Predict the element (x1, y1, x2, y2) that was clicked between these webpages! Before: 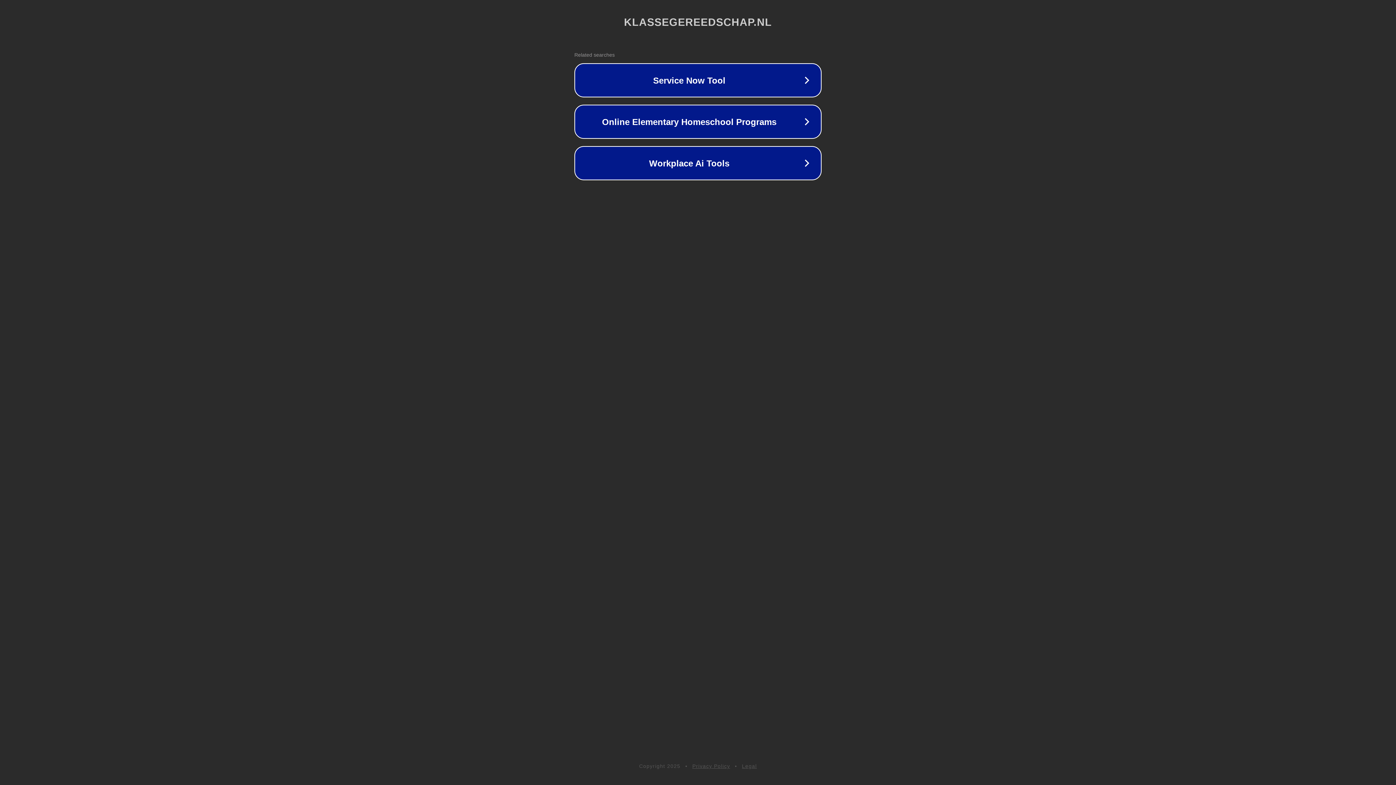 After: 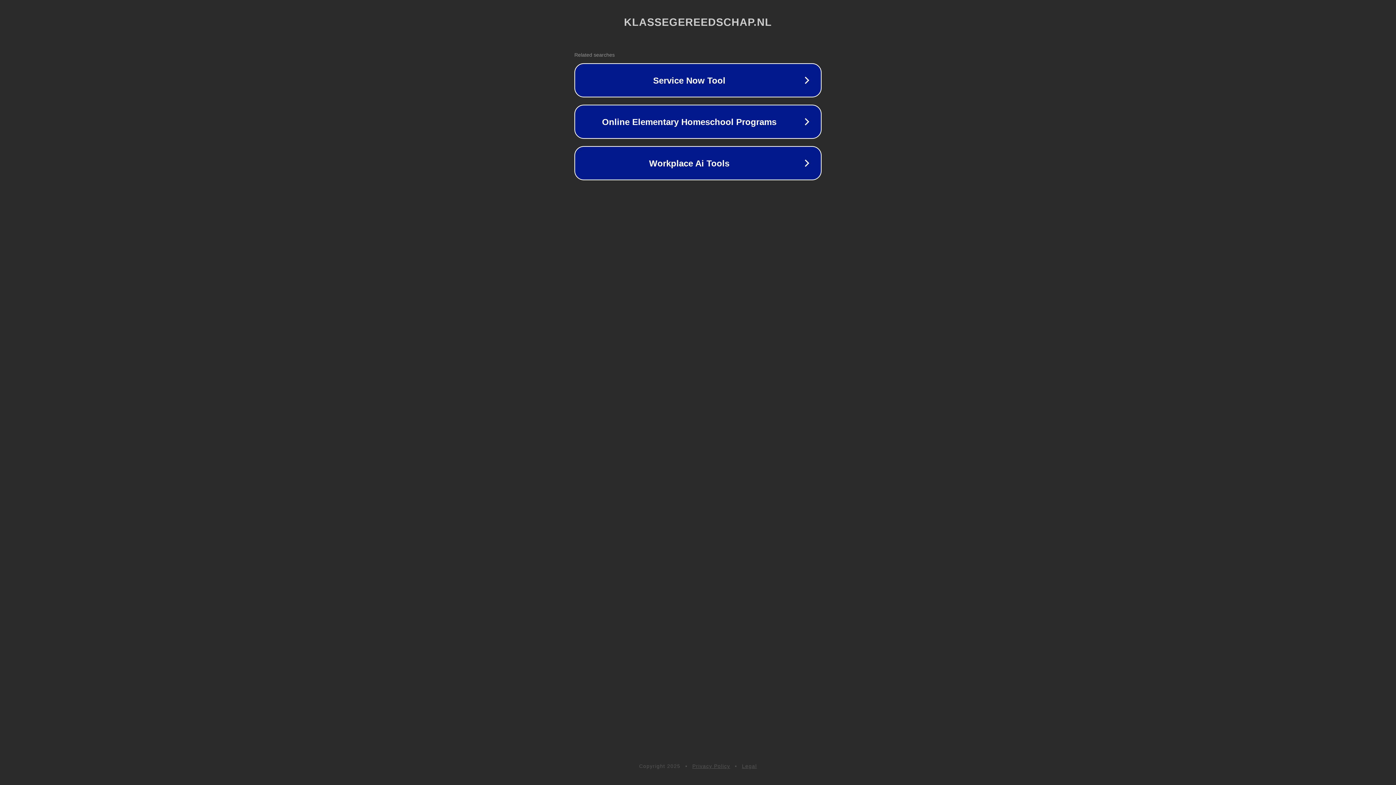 Action: bbox: (742, 763, 757, 769) label: Legal